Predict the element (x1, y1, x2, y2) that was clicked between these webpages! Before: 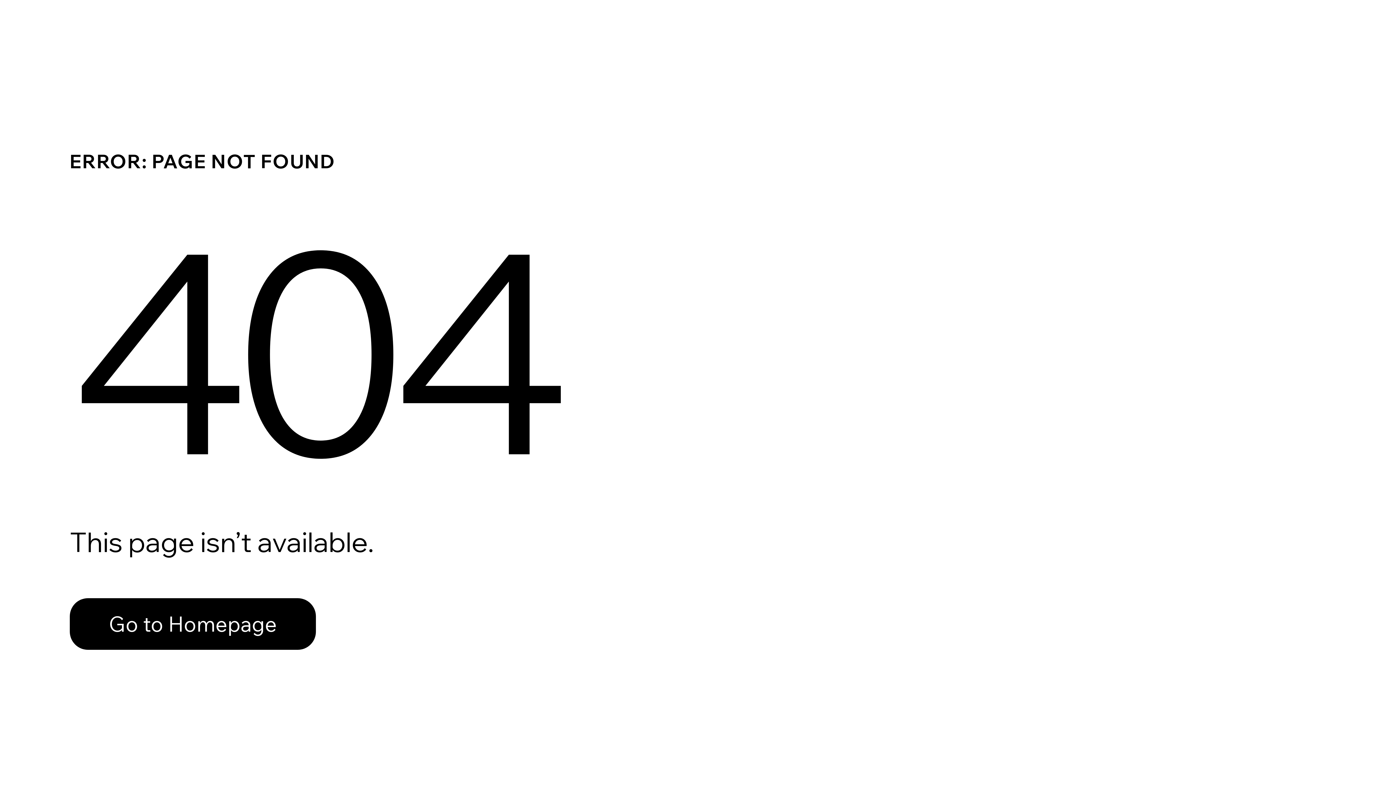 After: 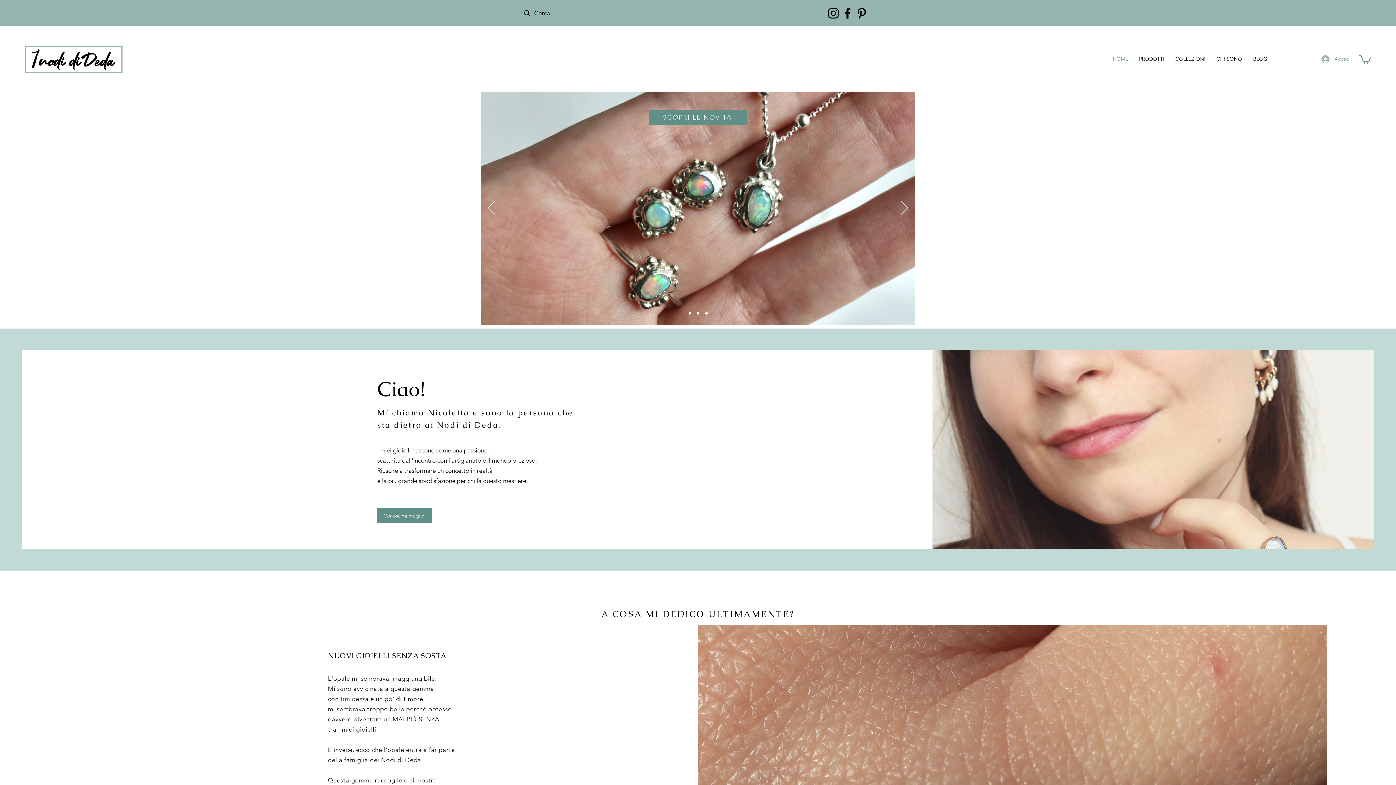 Action: bbox: (69, 582, 768, 659) label: Go to Homepage